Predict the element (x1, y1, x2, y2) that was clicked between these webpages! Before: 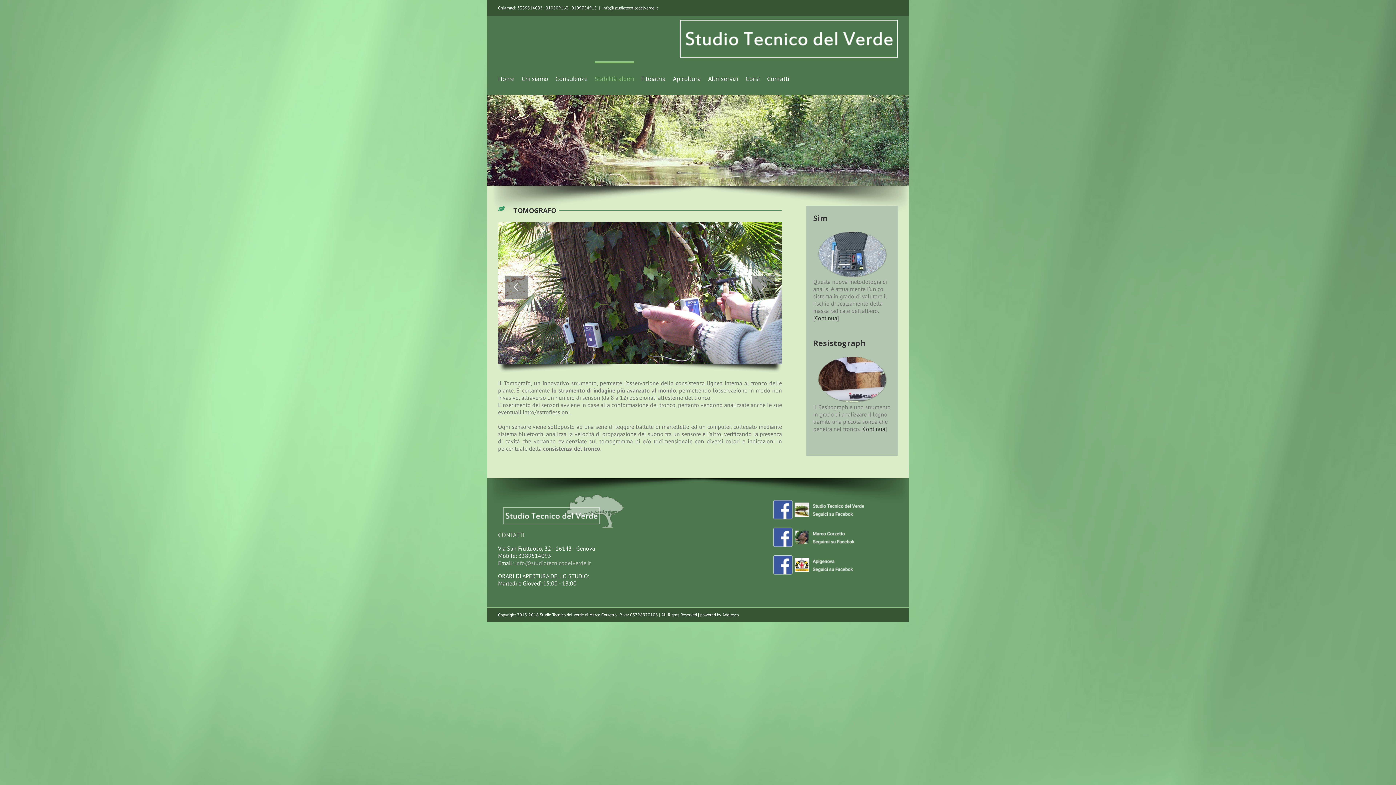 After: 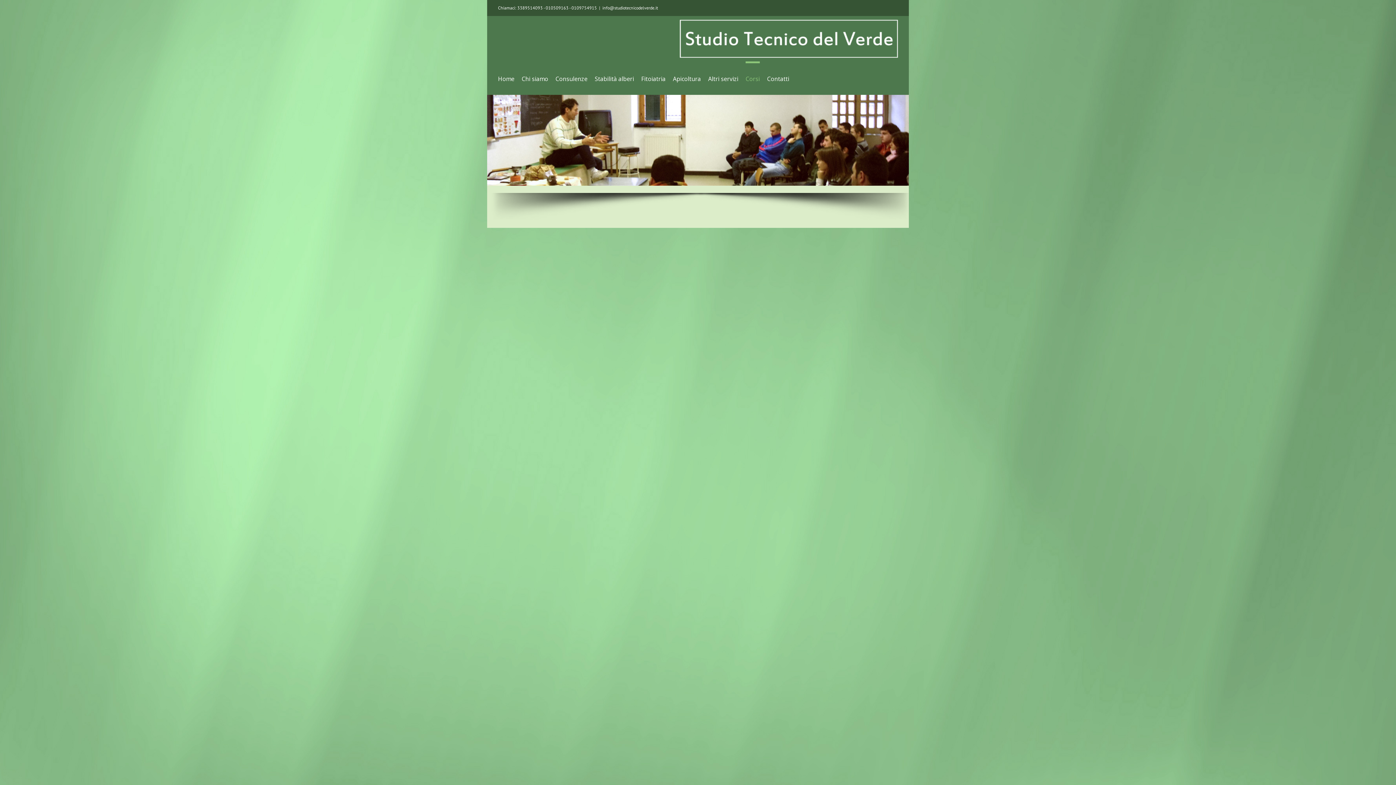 Action: label: Corsi bbox: (745, 61, 760, 94)